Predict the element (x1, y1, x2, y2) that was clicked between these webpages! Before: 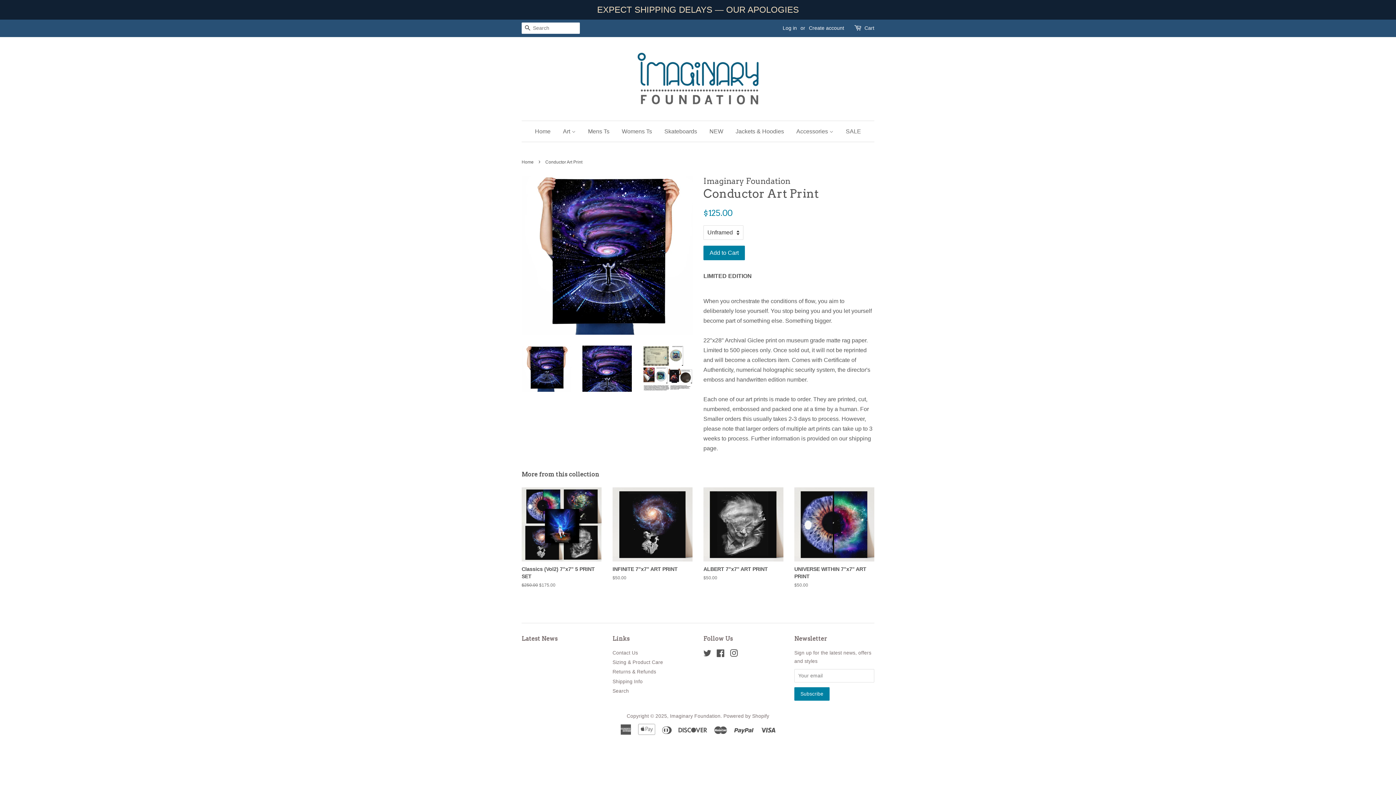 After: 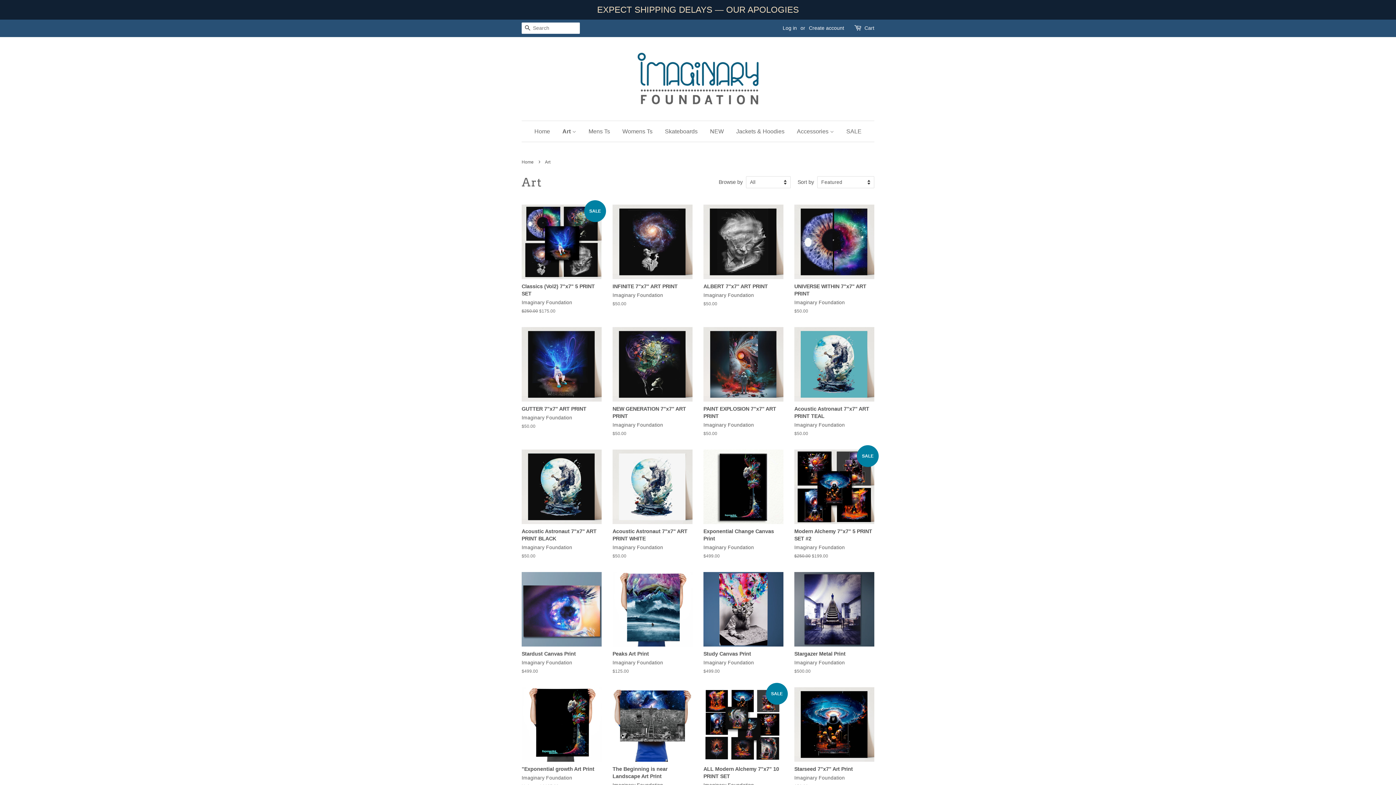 Action: label: Art  bbox: (557, 121, 581, 141)